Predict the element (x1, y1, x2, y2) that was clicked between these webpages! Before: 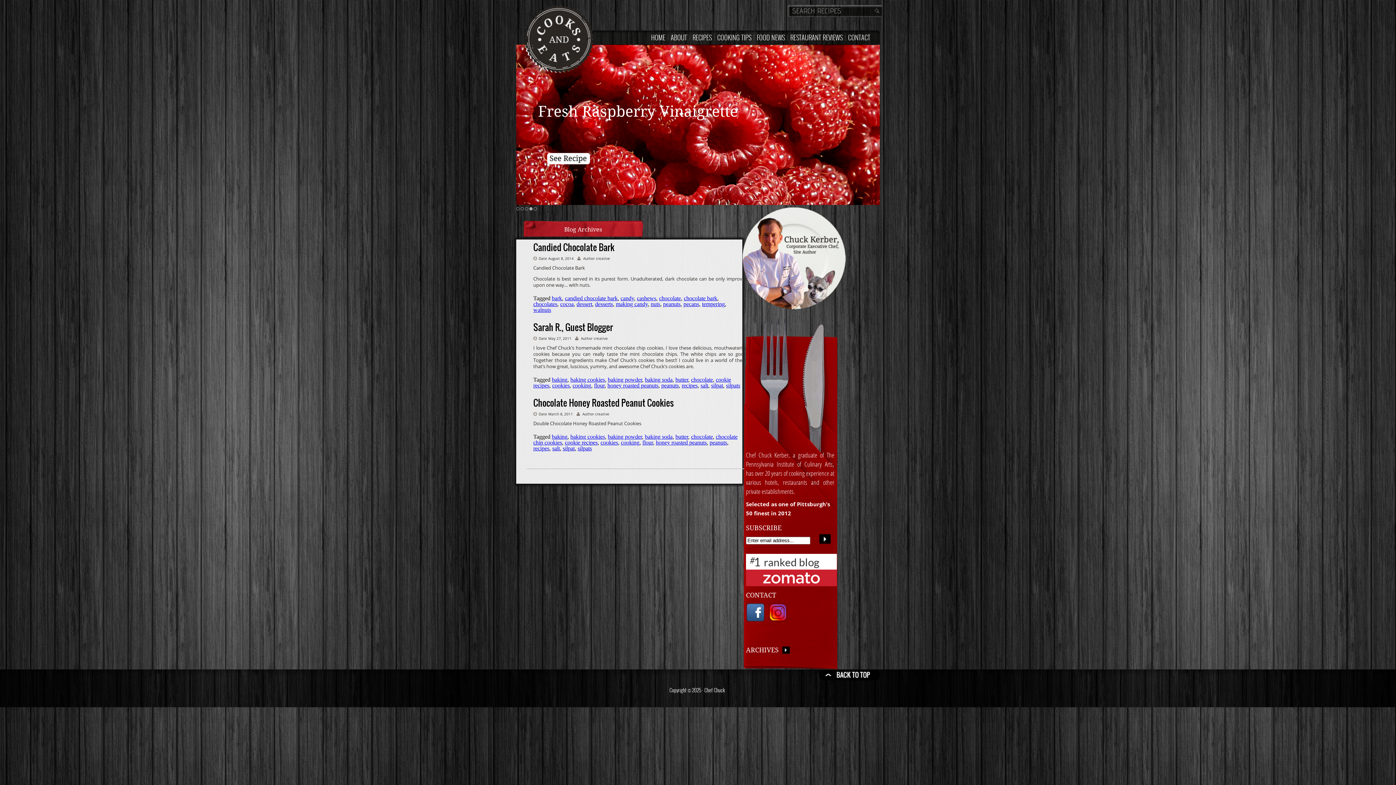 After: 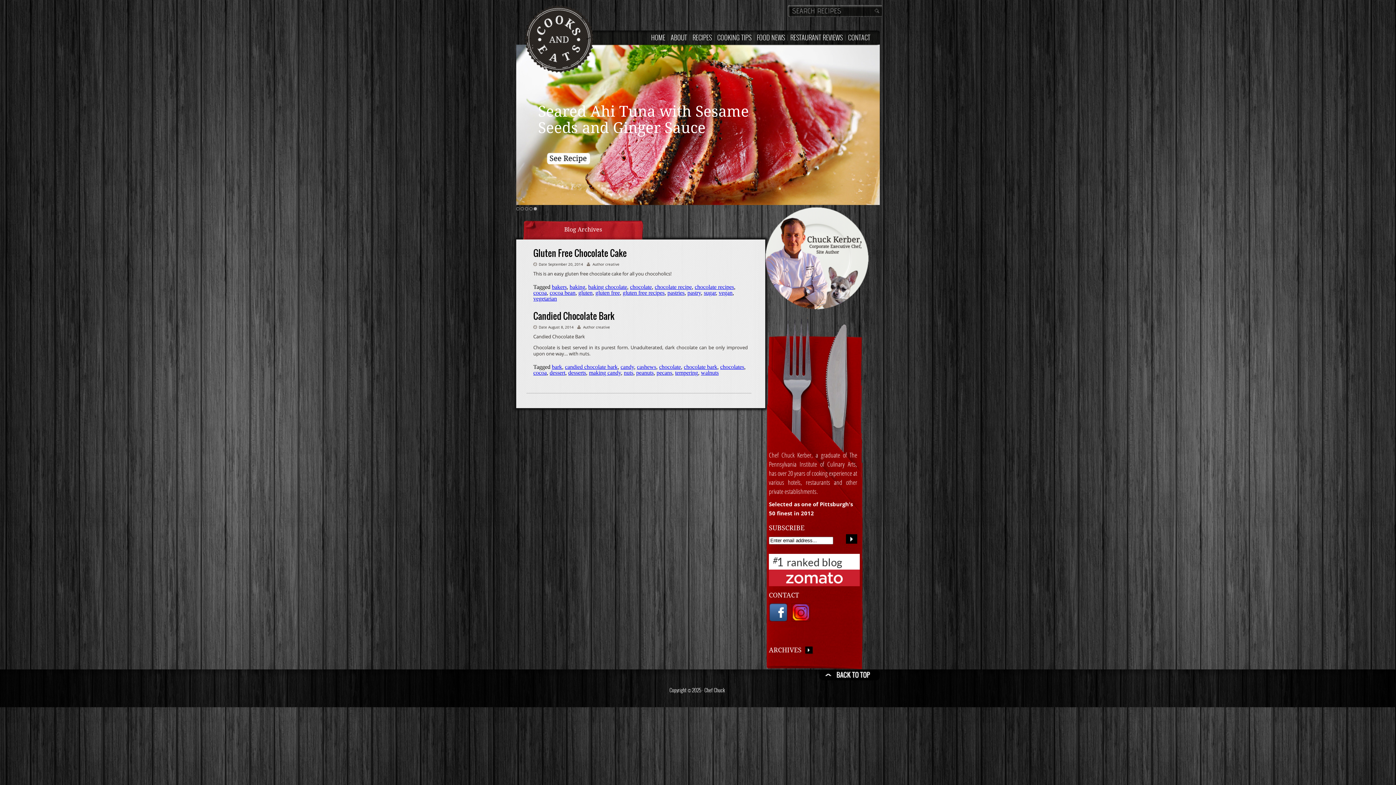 Action: bbox: (560, 301, 573, 307) label: cocoa